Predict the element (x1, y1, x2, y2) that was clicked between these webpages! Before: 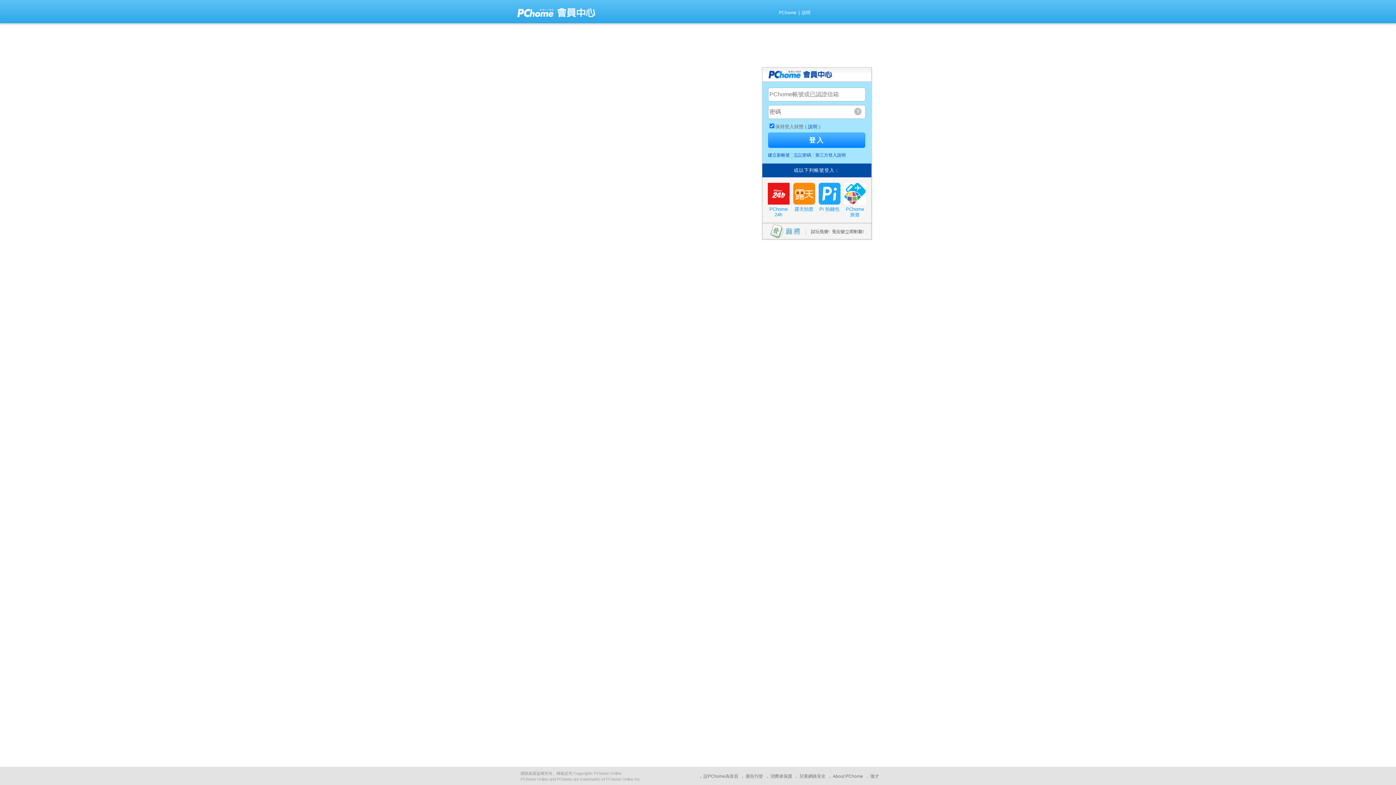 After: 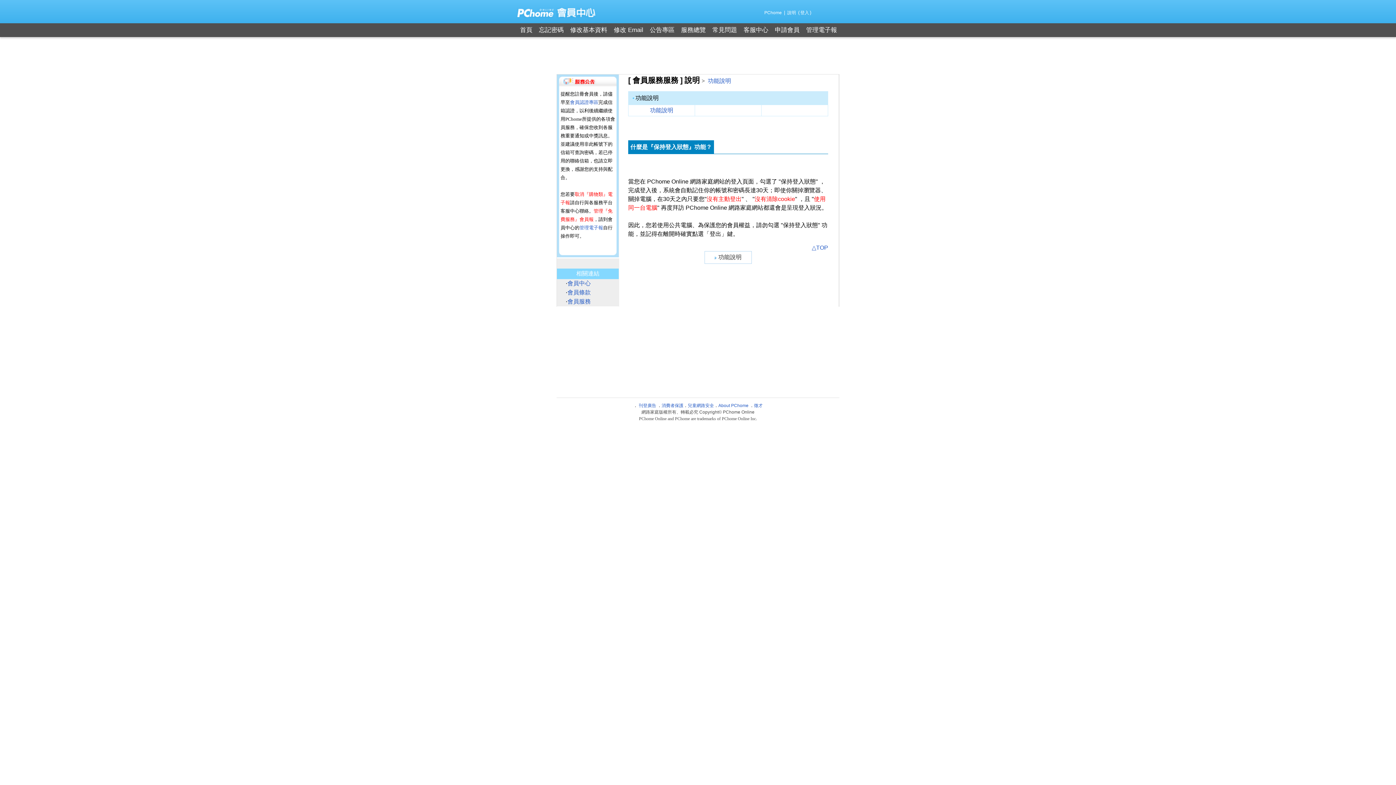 Action: bbox: (808, 124, 817, 129) label: 說明